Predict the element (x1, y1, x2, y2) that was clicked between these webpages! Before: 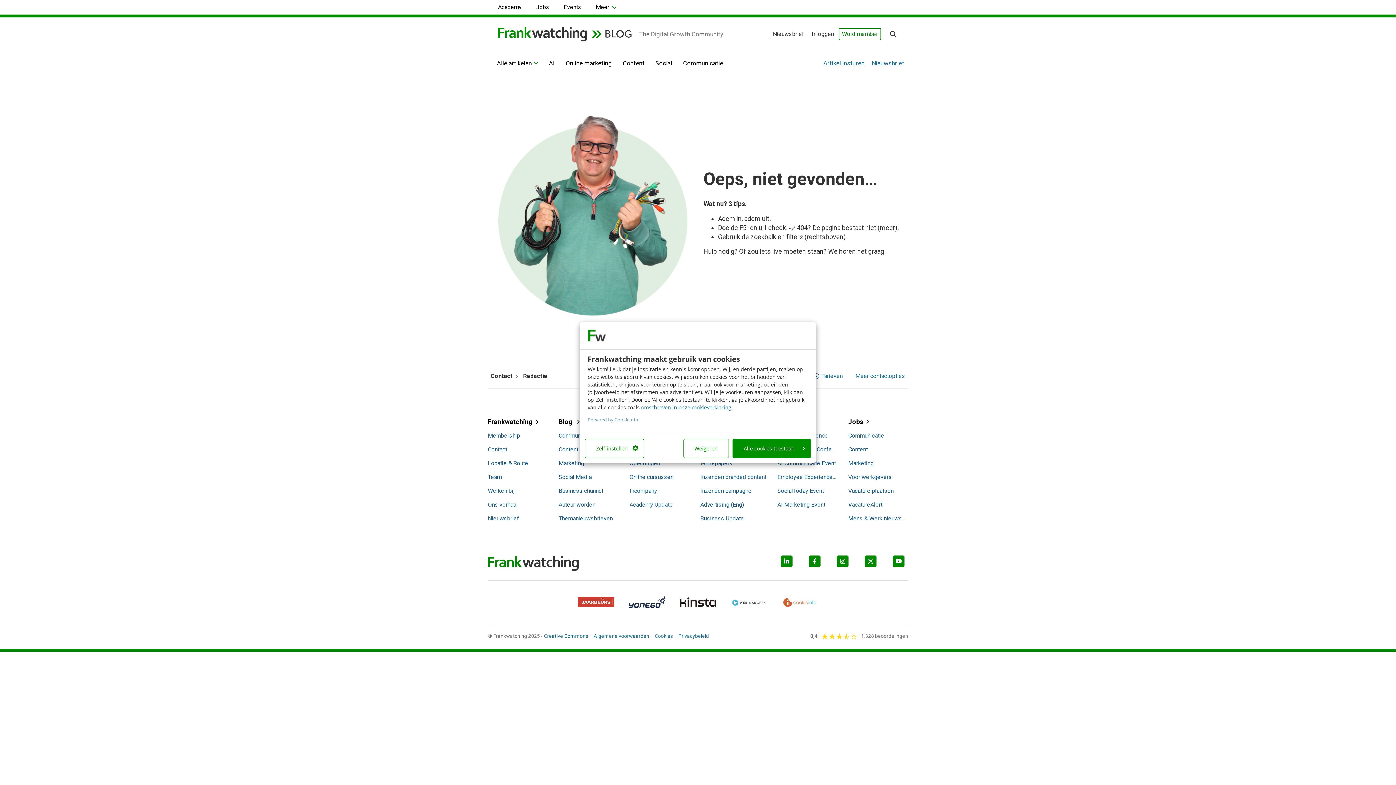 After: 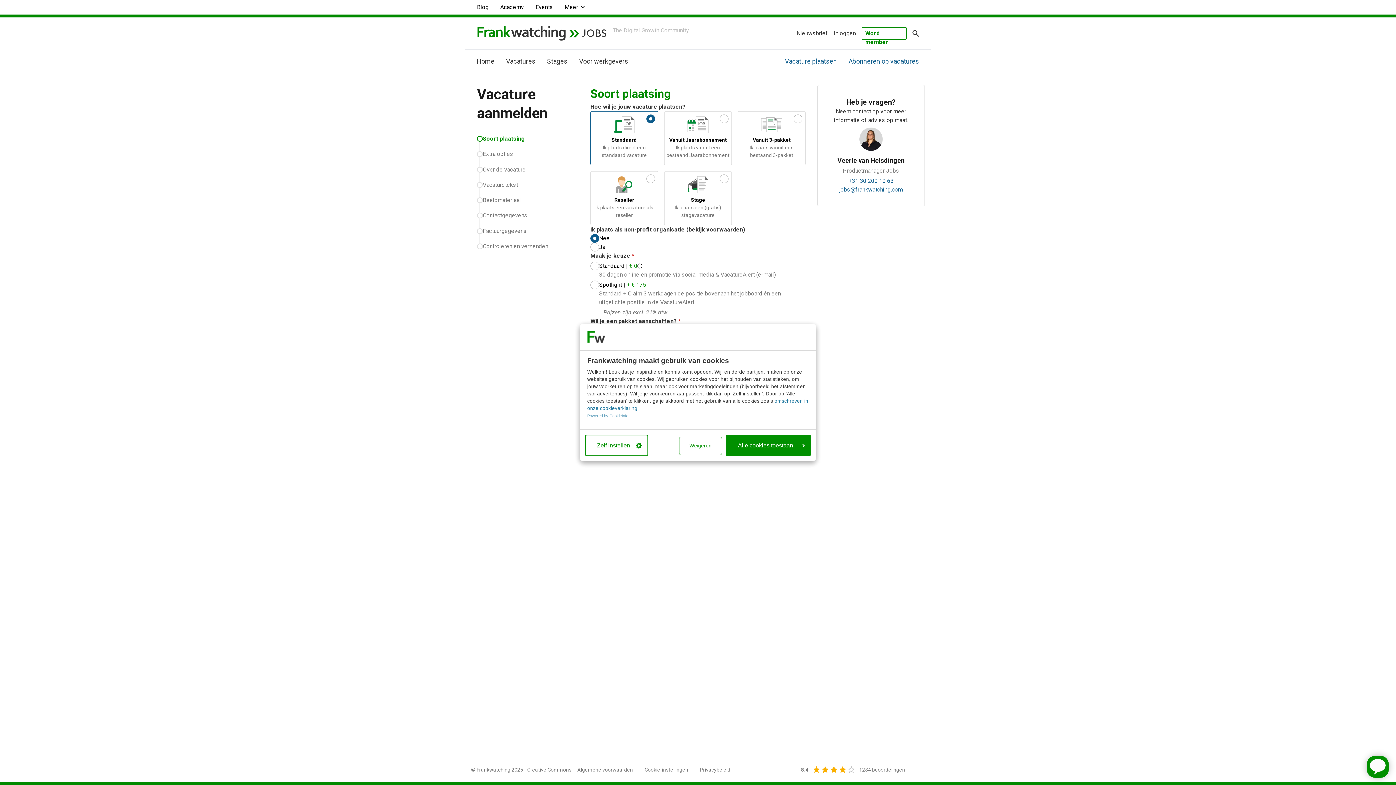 Action: label: Vacature plaatsen bbox: (848, 487, 908, 495)